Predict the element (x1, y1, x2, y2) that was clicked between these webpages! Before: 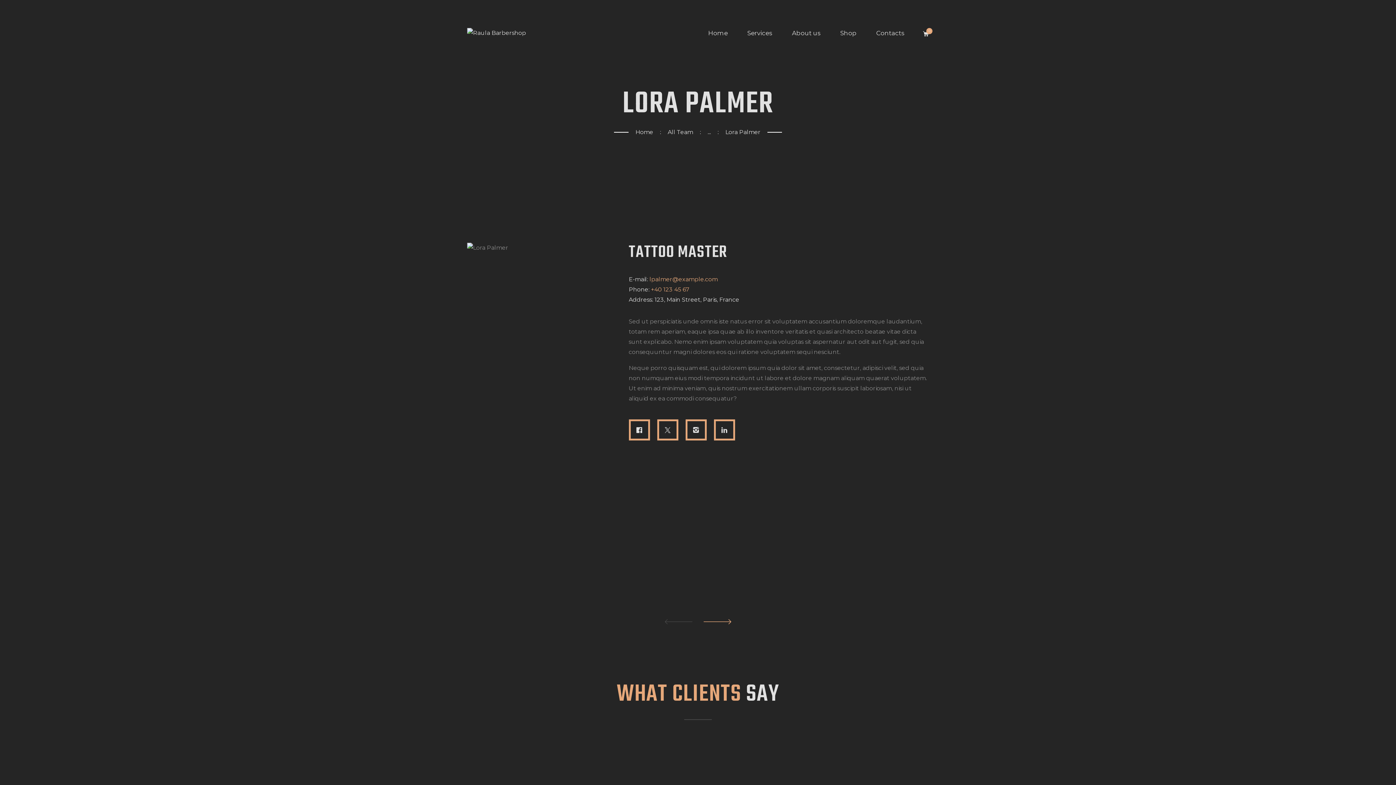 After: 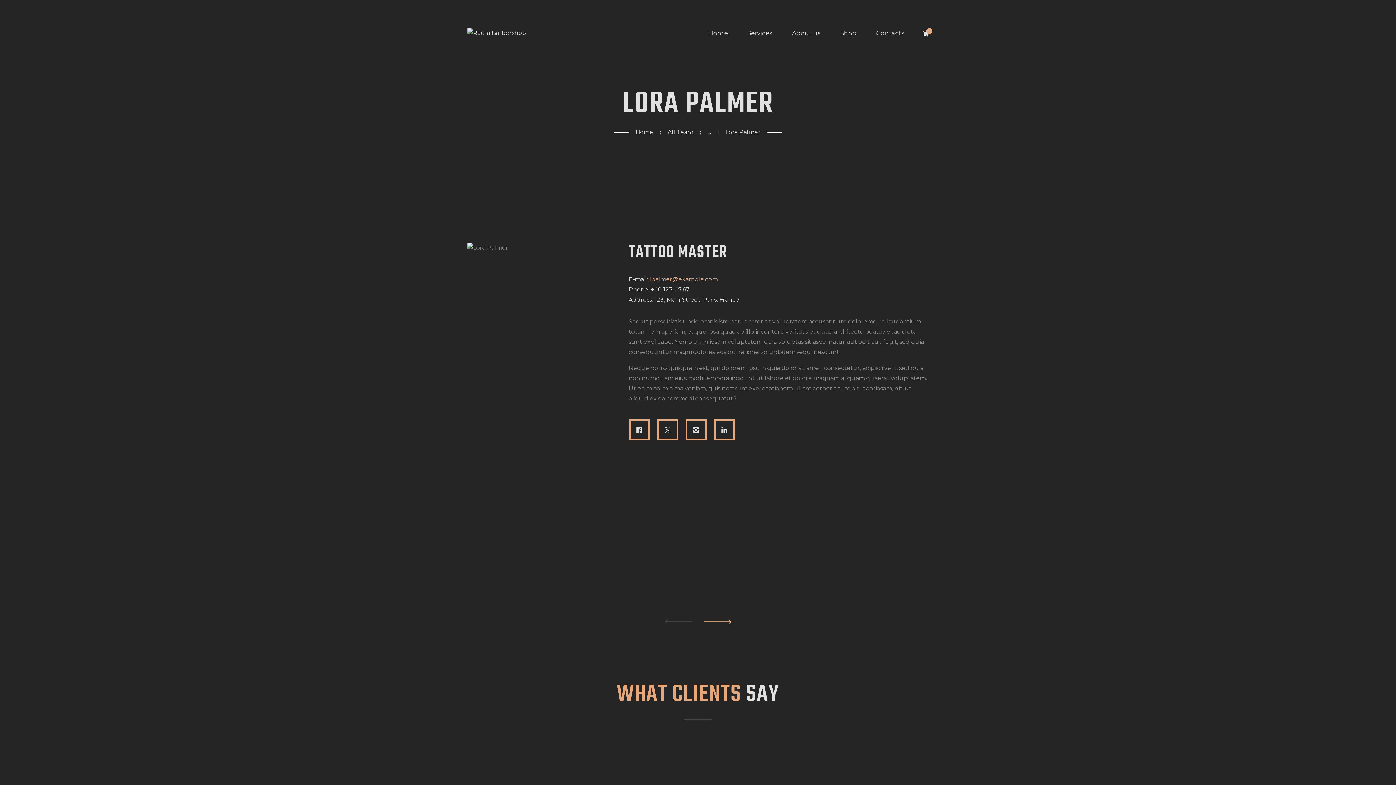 Action: bbox: (651, 286, 689, 293) label: +40 123 45 67